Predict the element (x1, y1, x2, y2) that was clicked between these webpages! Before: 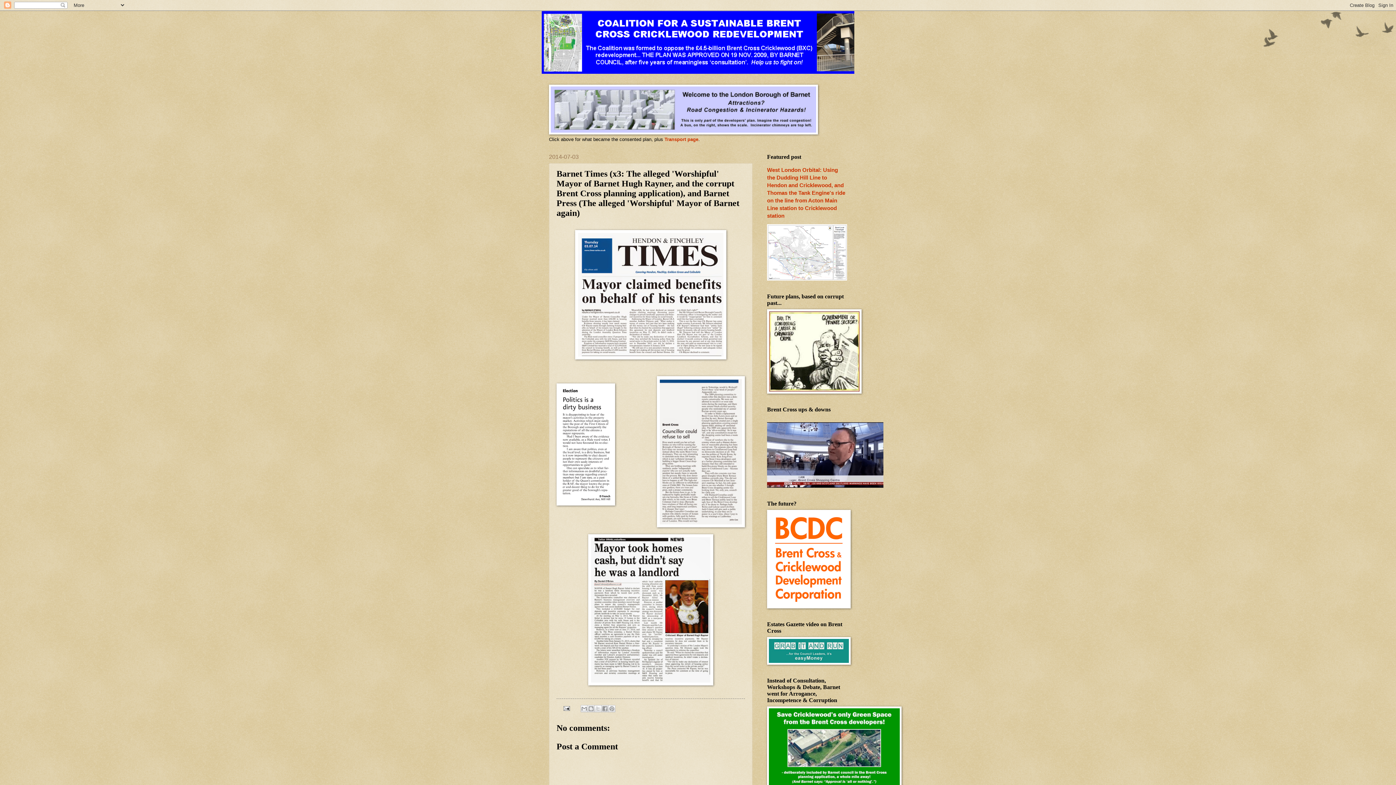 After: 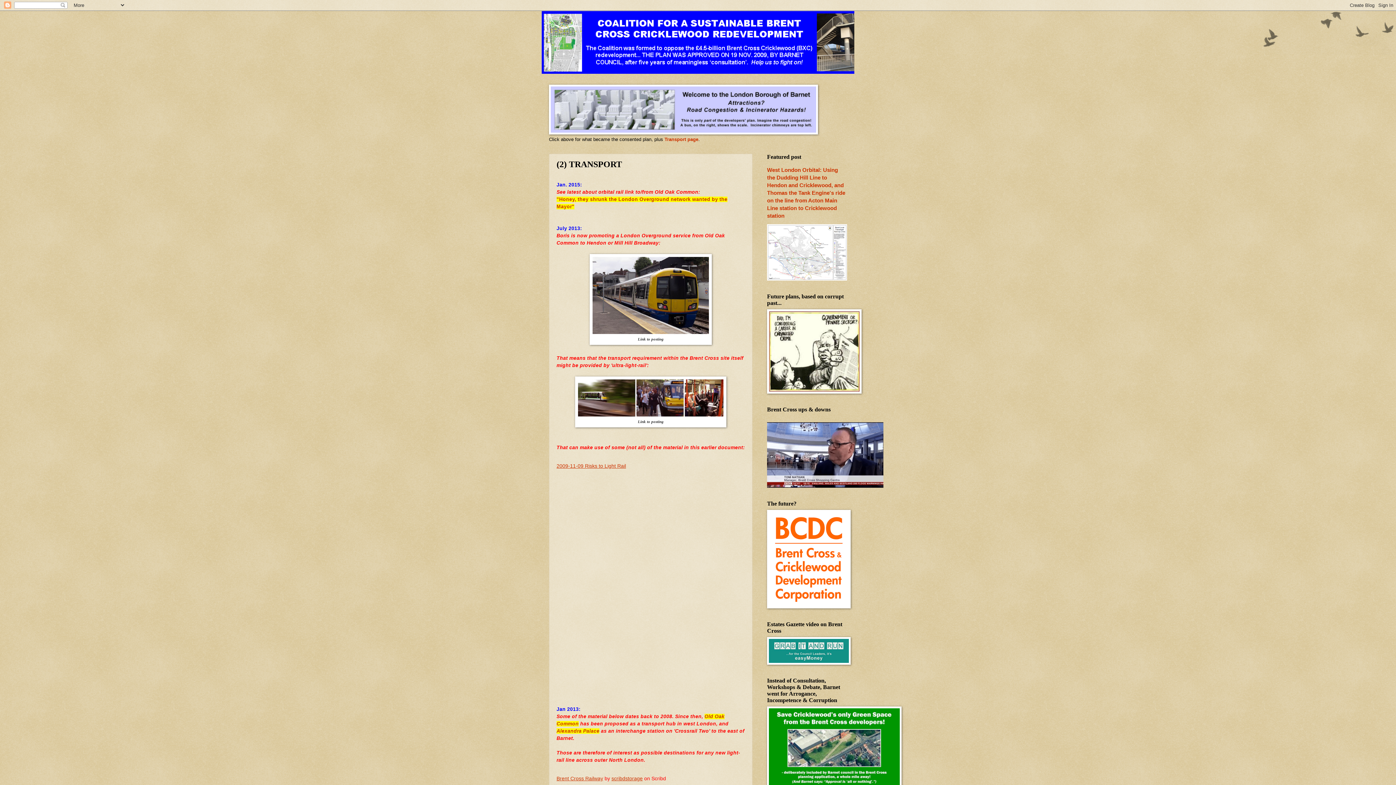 Action: label: Transport page bbox: (664, 136, 698, 142)